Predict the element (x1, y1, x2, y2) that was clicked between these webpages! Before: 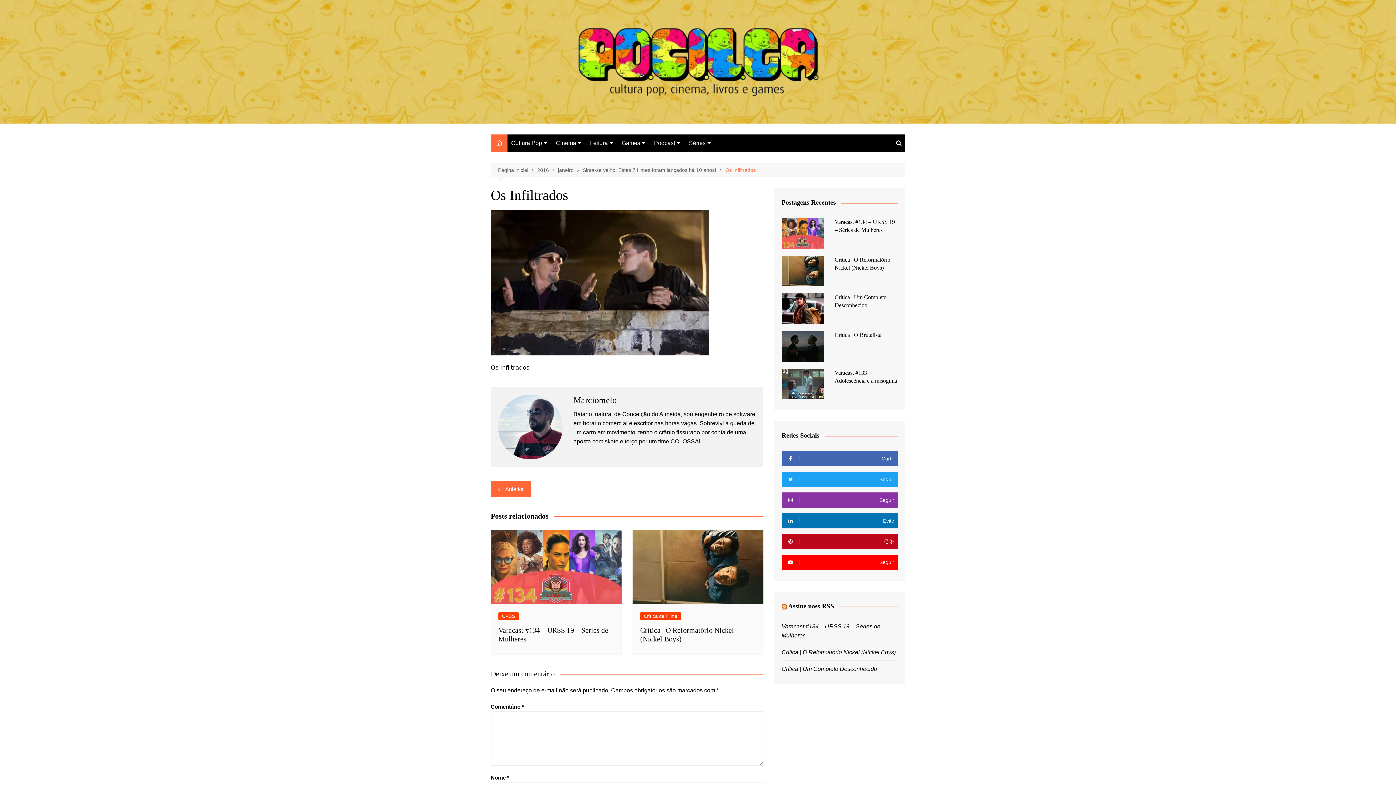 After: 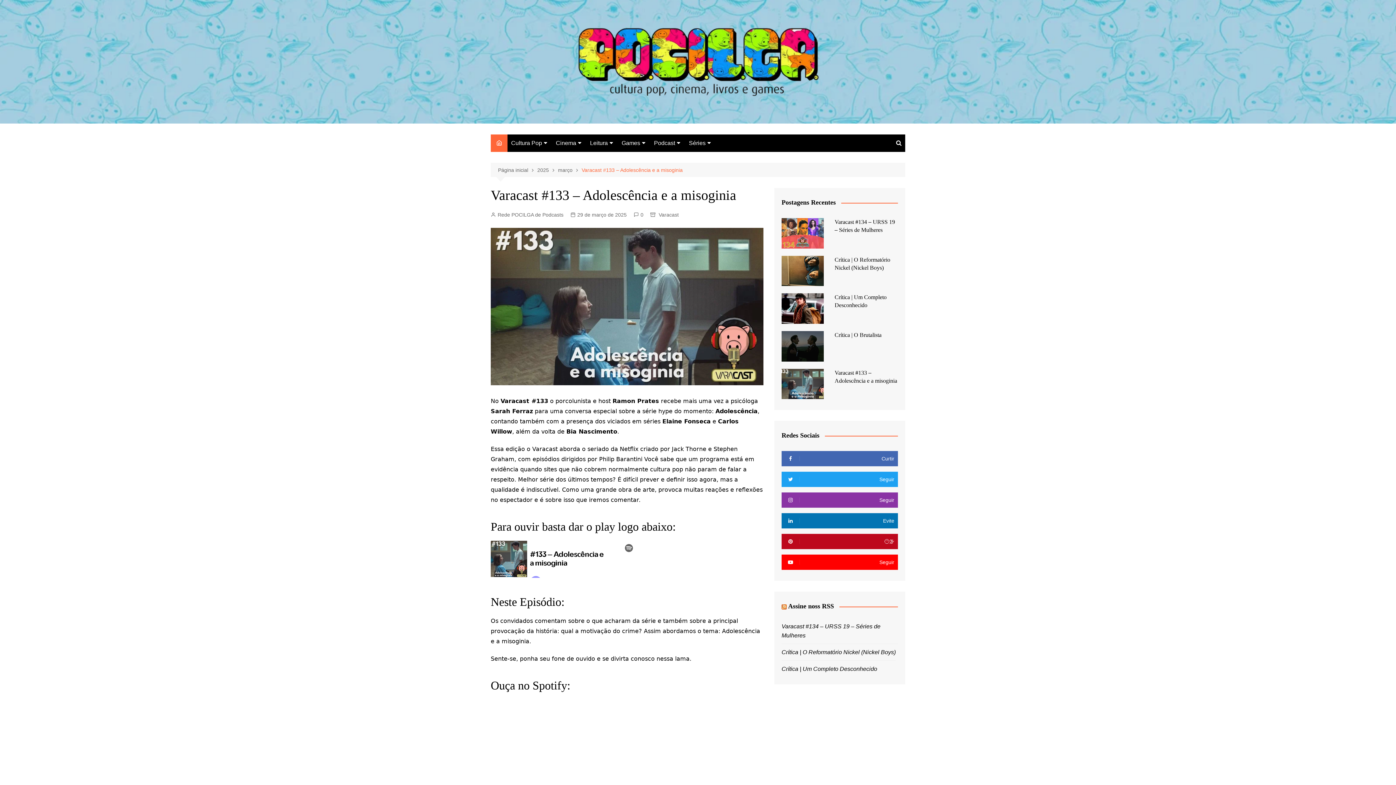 Action: bbox: (781, 368, 823, 399)